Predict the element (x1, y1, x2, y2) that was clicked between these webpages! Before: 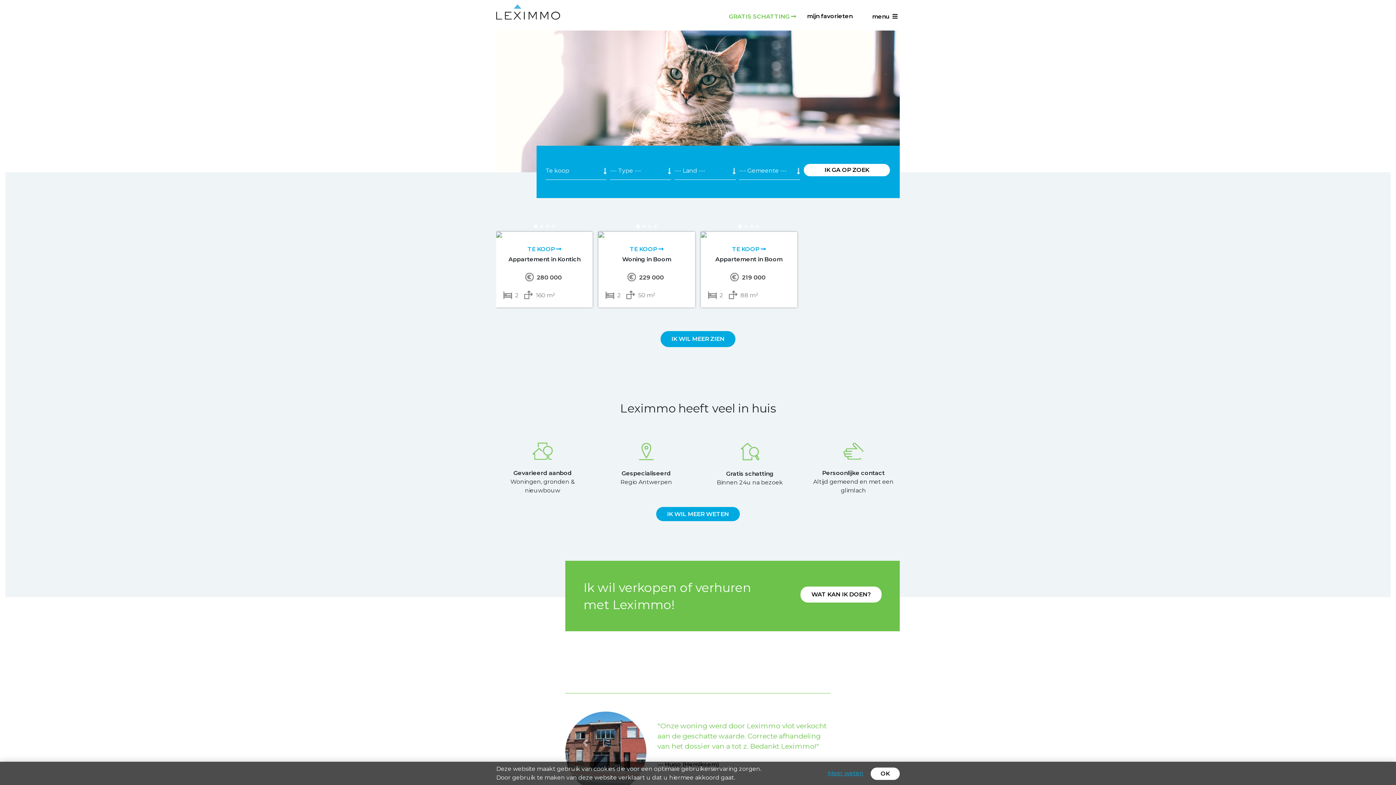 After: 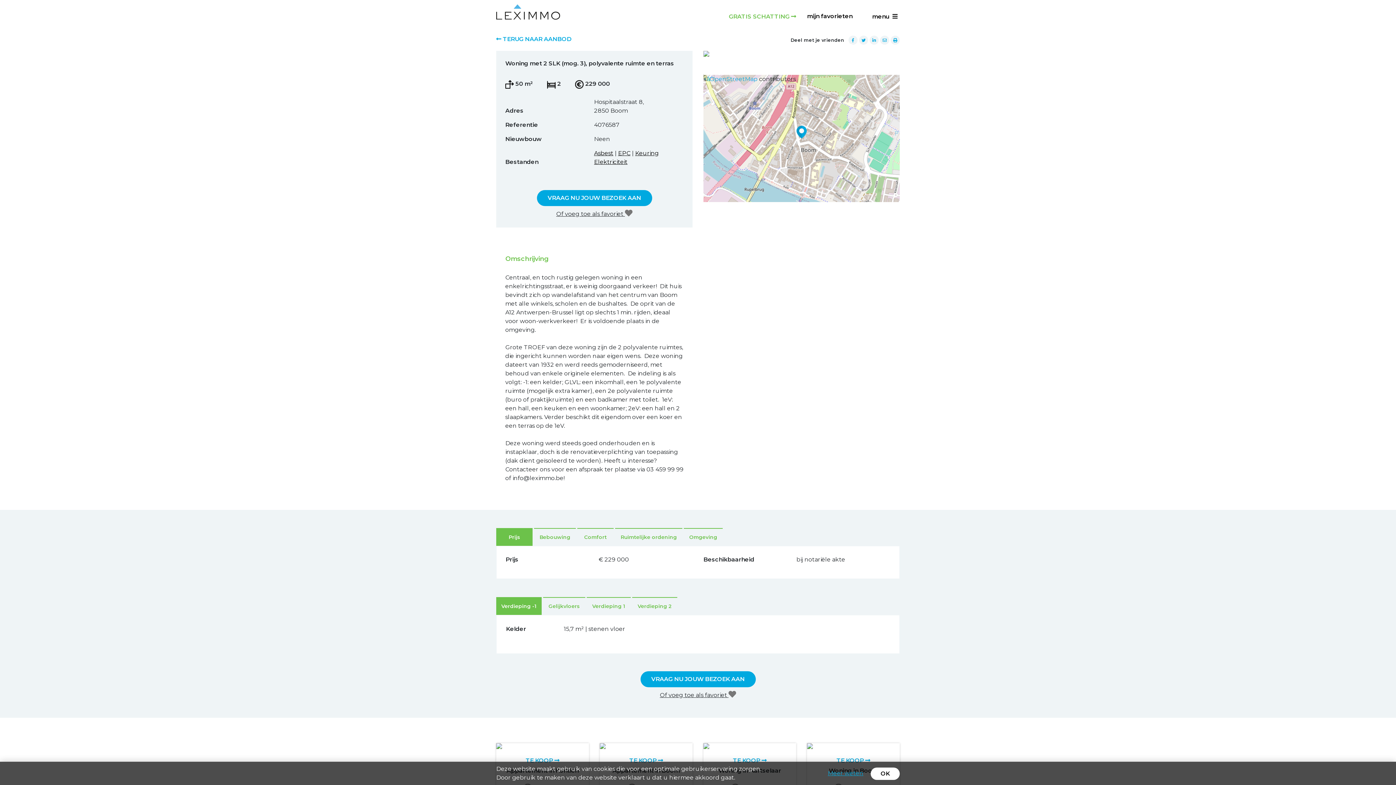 Action: bbox: (604, 245, 689, 253) label: TE KOOP 